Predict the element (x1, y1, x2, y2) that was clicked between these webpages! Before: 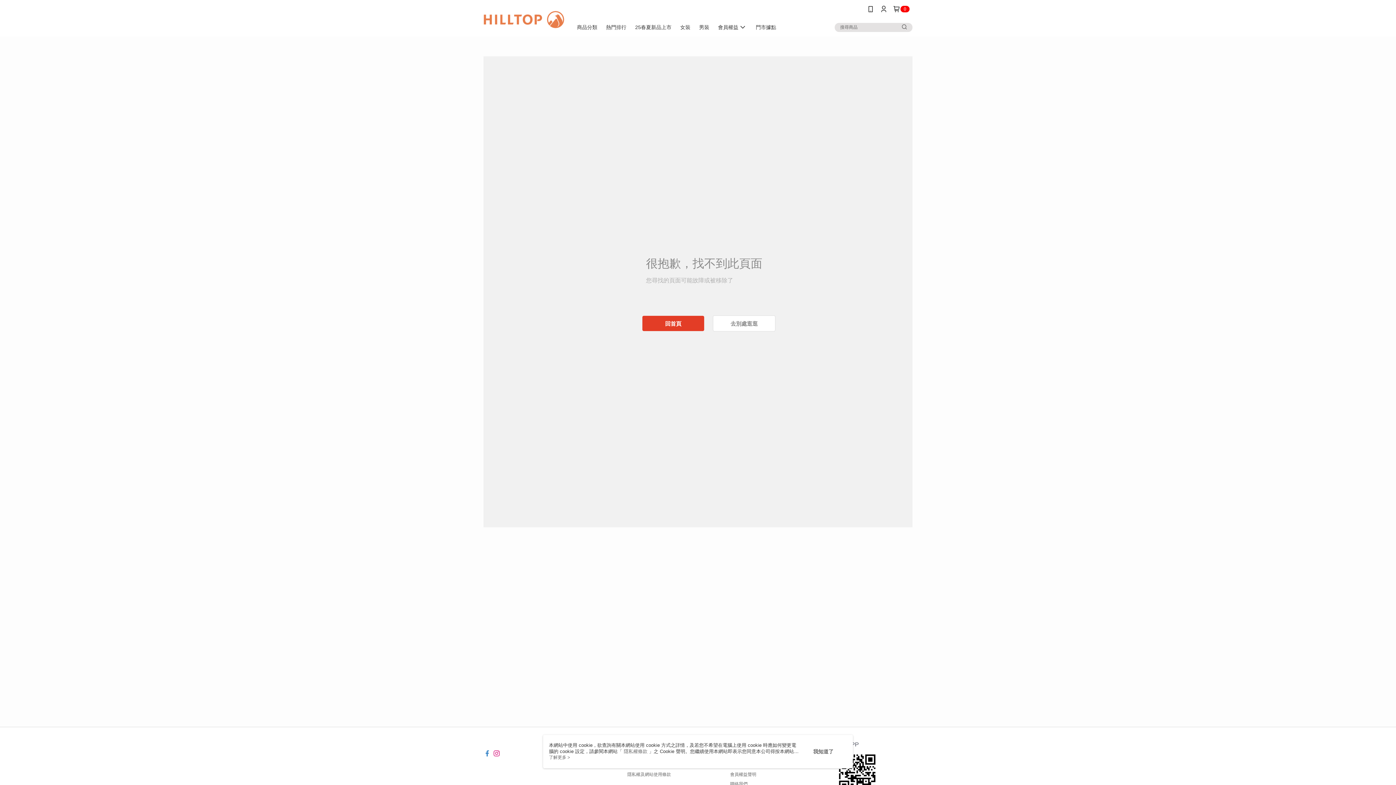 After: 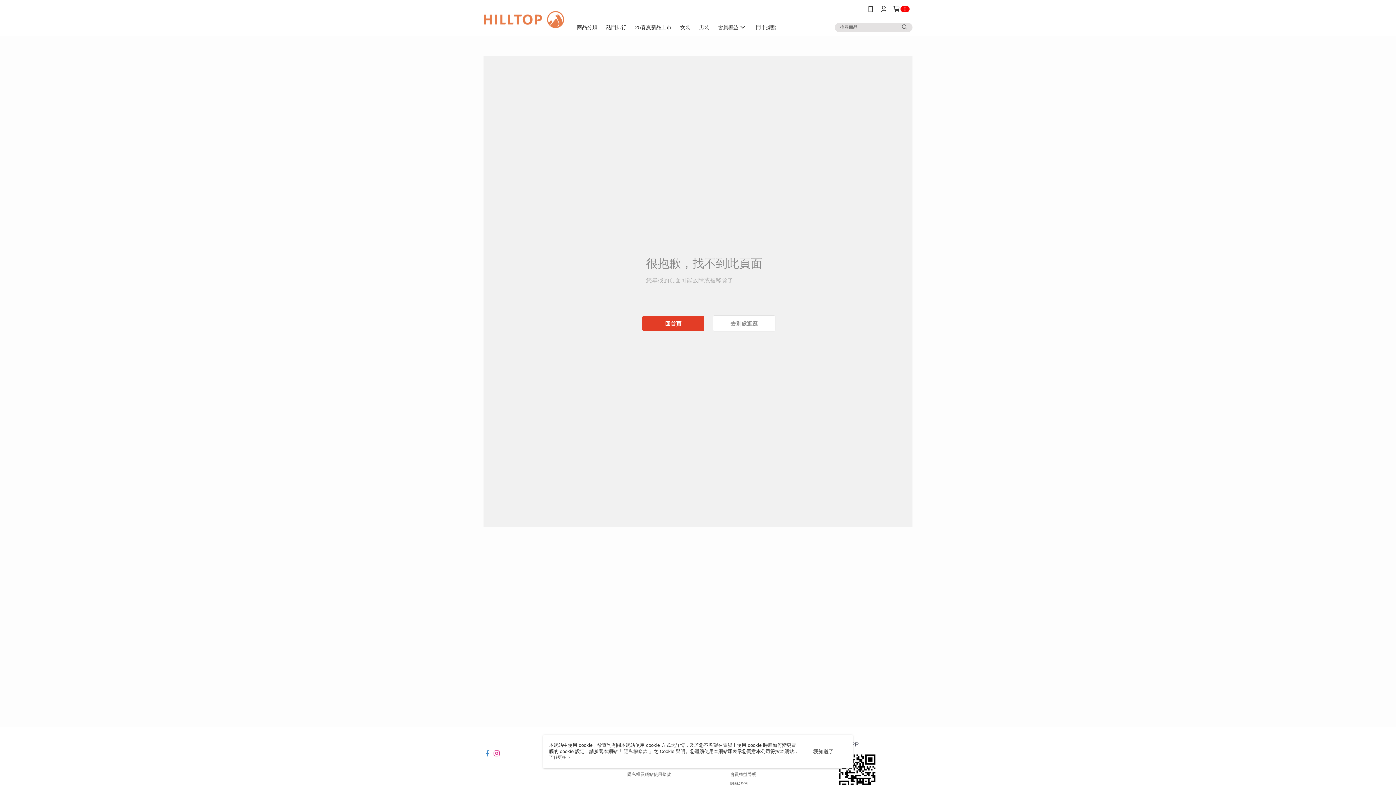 Action: bbox: (493, 746, 500, 752)